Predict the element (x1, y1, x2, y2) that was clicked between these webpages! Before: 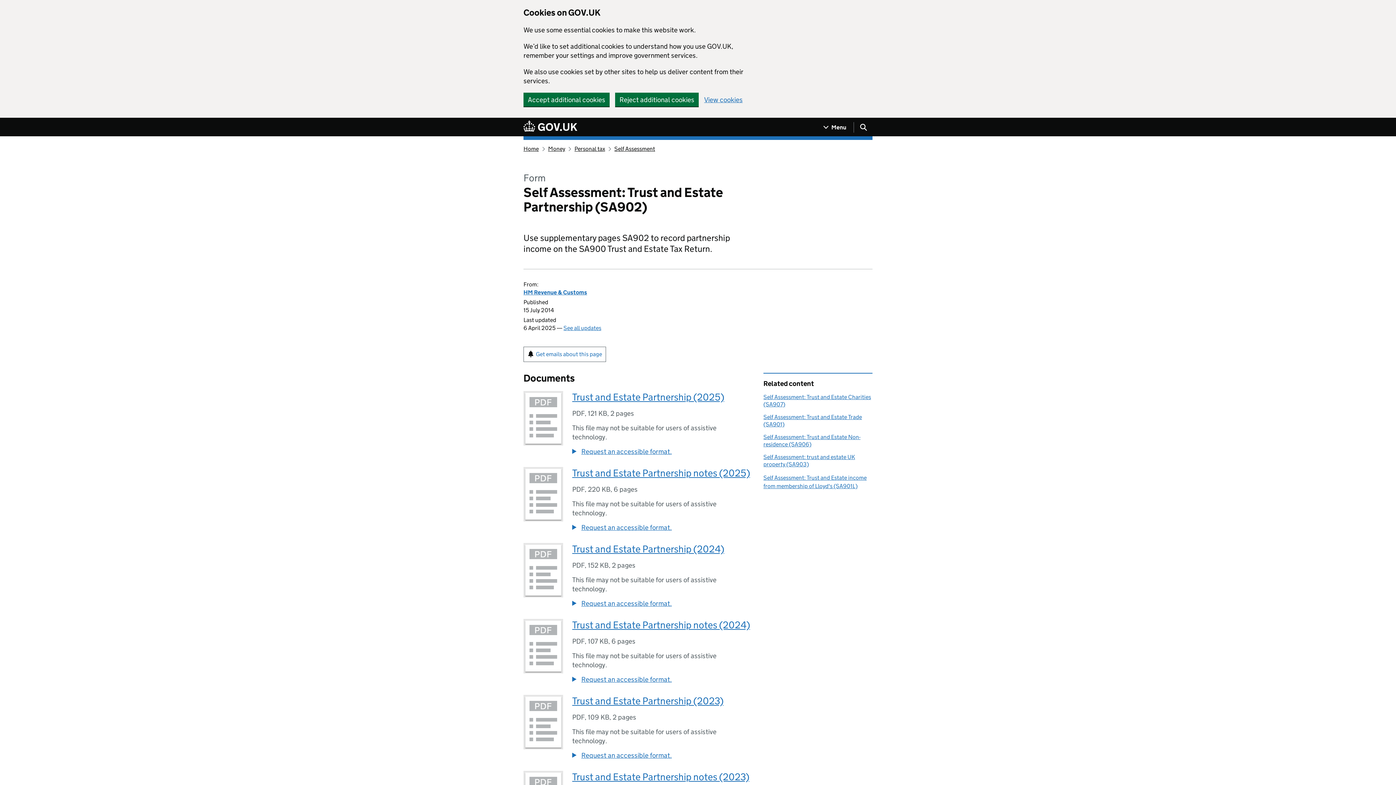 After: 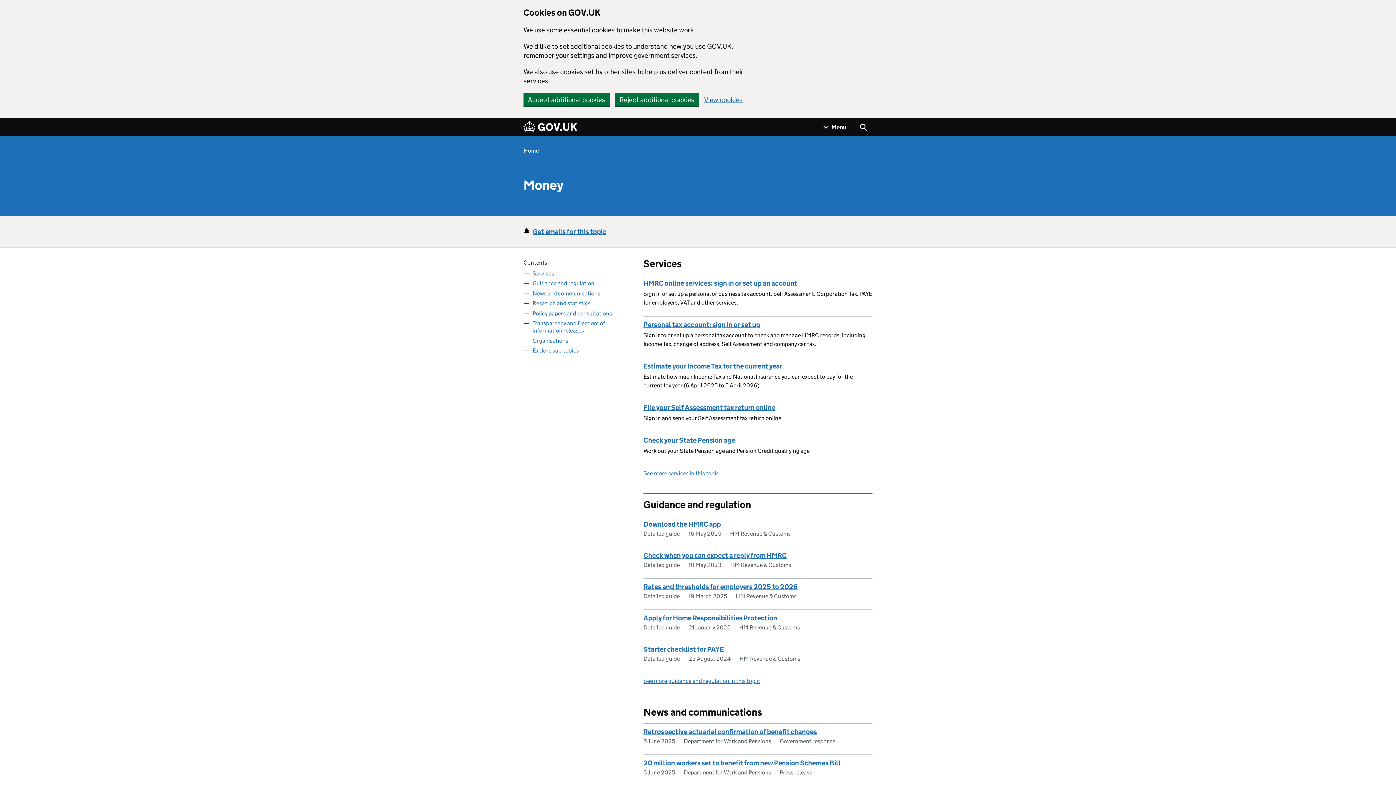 Action: bbox: (548, 145, 565, 152) label: Money